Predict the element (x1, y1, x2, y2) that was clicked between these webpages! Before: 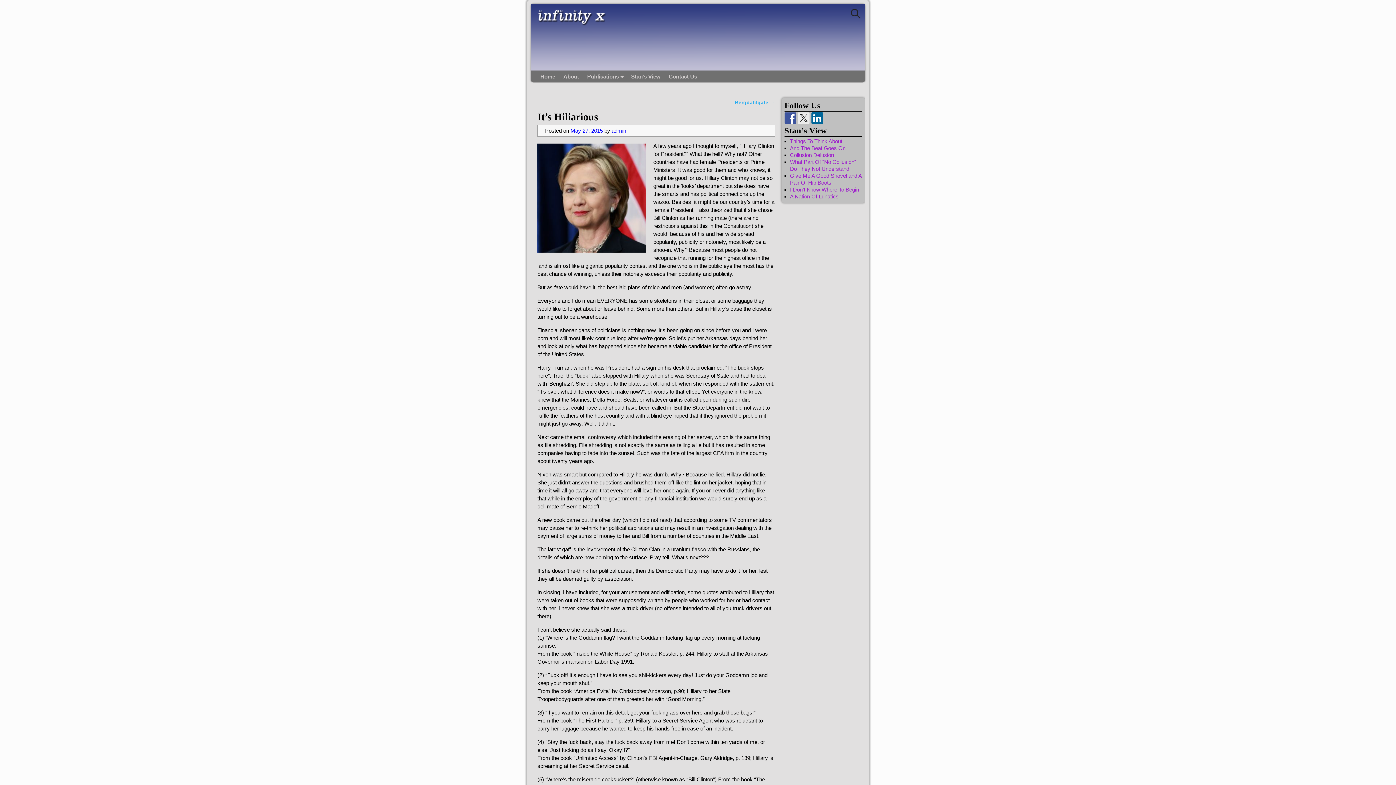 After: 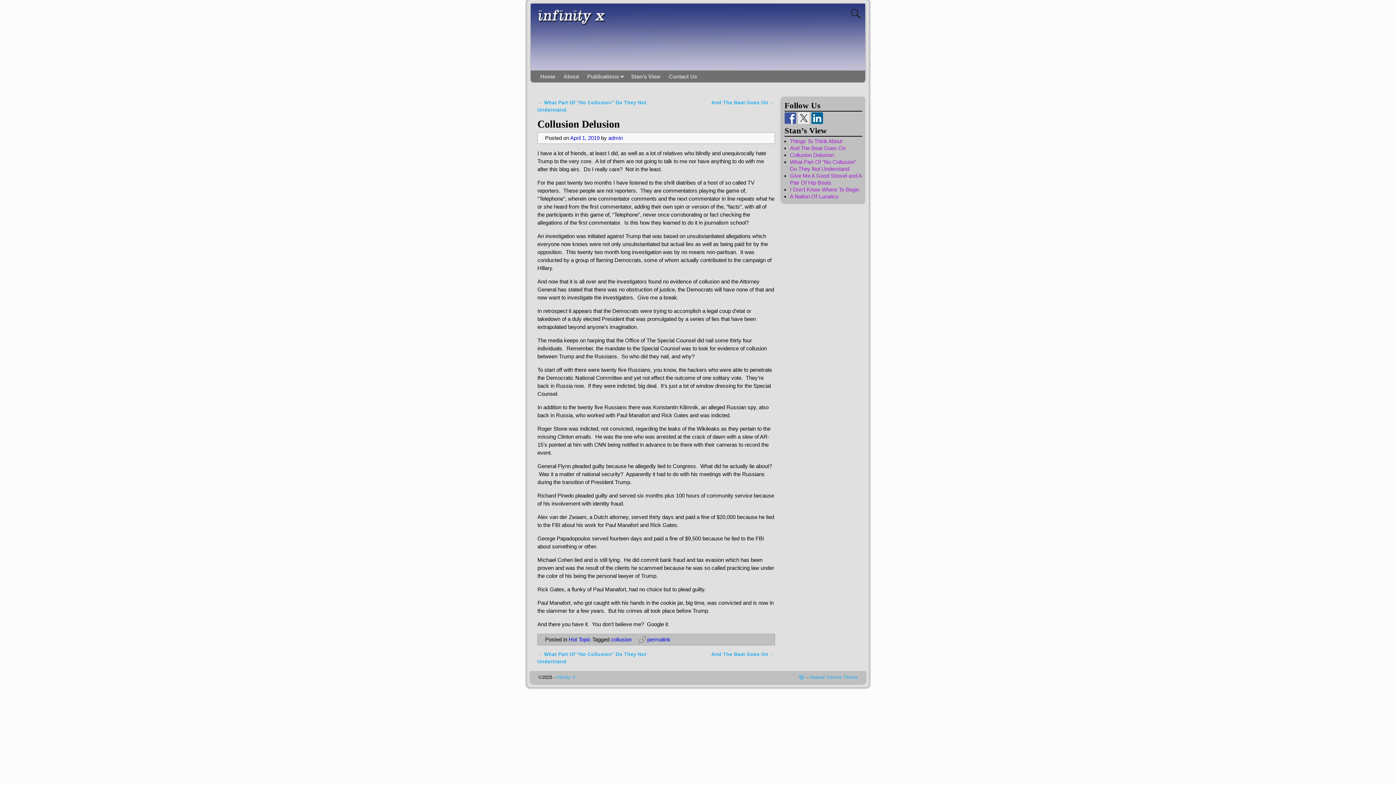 Action: label: Collusion Delusion bbox: (790, 151, 834, 158)